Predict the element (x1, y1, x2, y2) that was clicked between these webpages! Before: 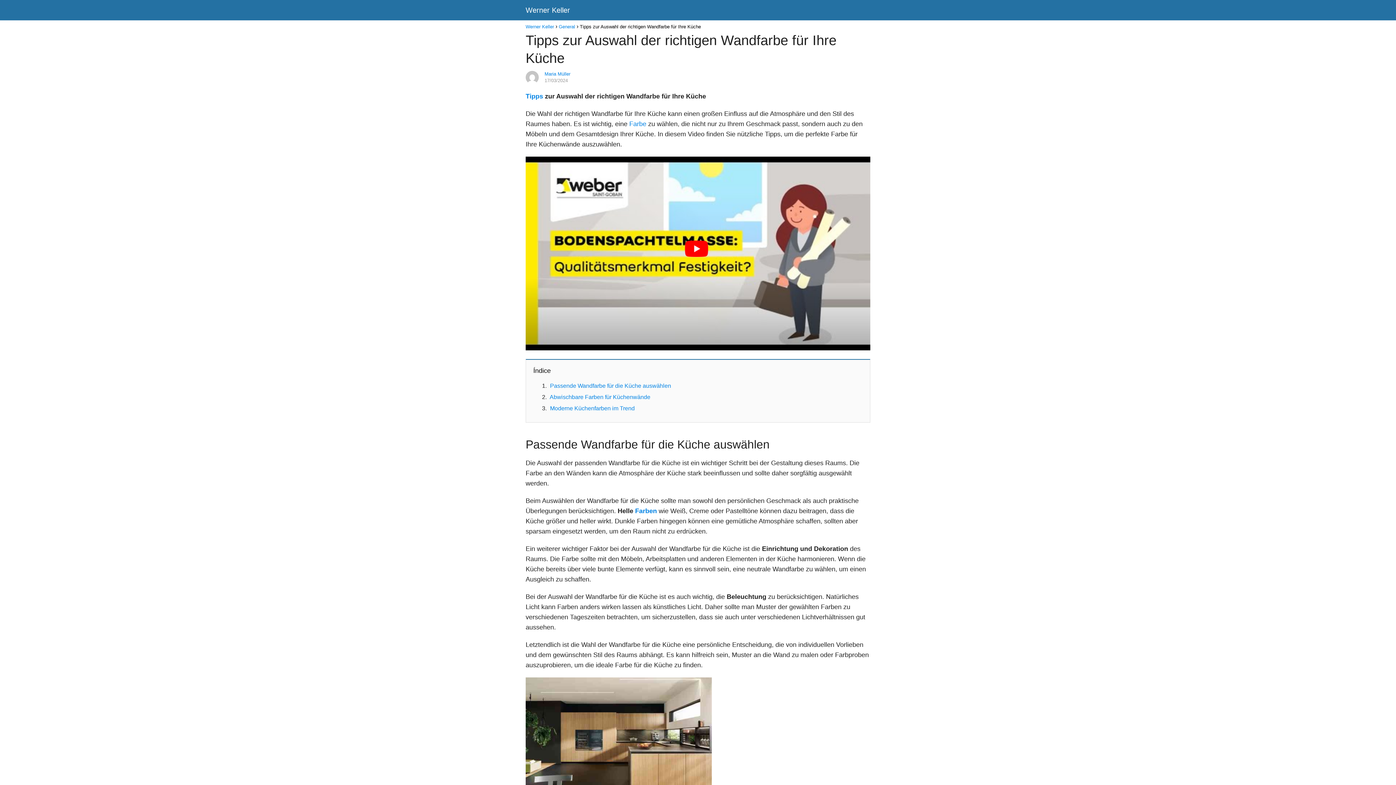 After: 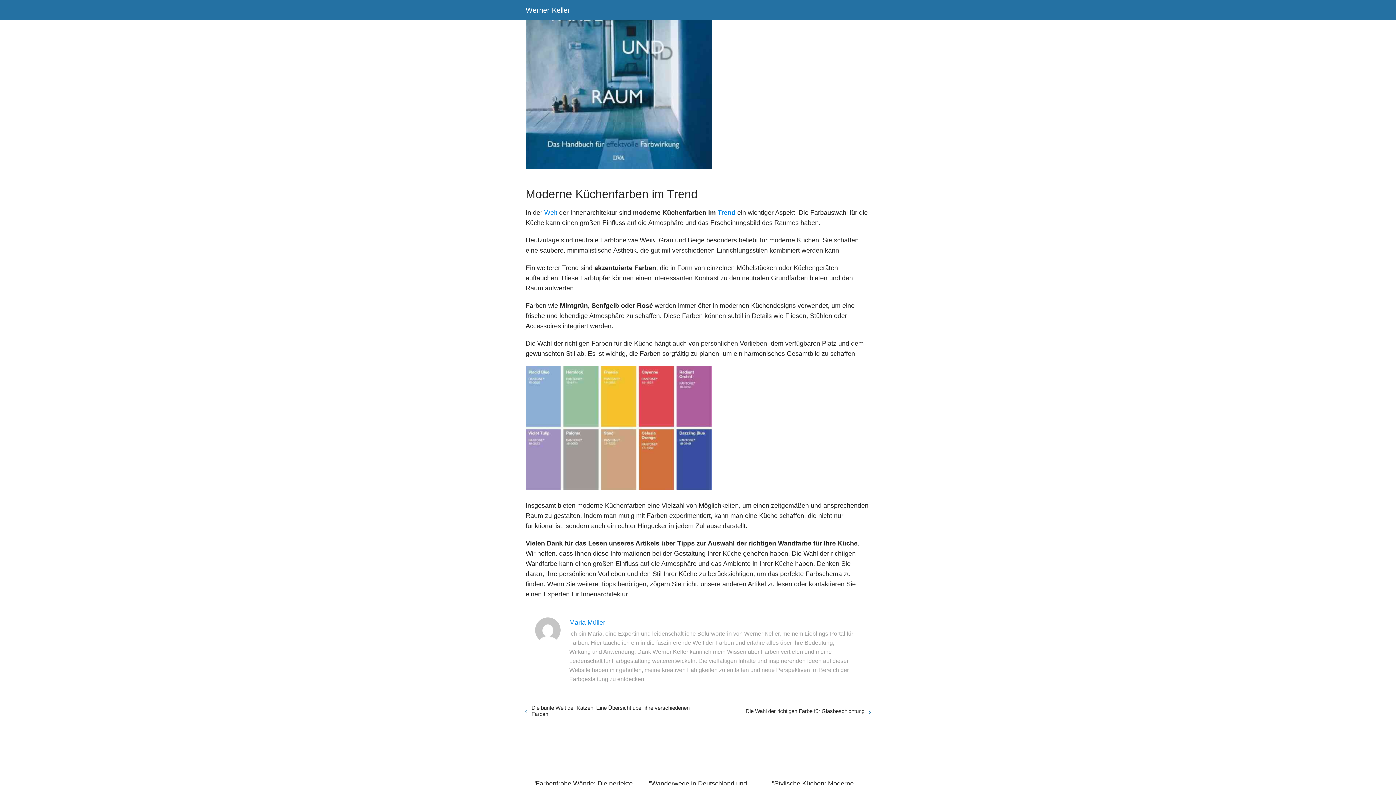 Action: label: Moderne Küchenfarben im Trend bbox: (550, 405, 634, 411)